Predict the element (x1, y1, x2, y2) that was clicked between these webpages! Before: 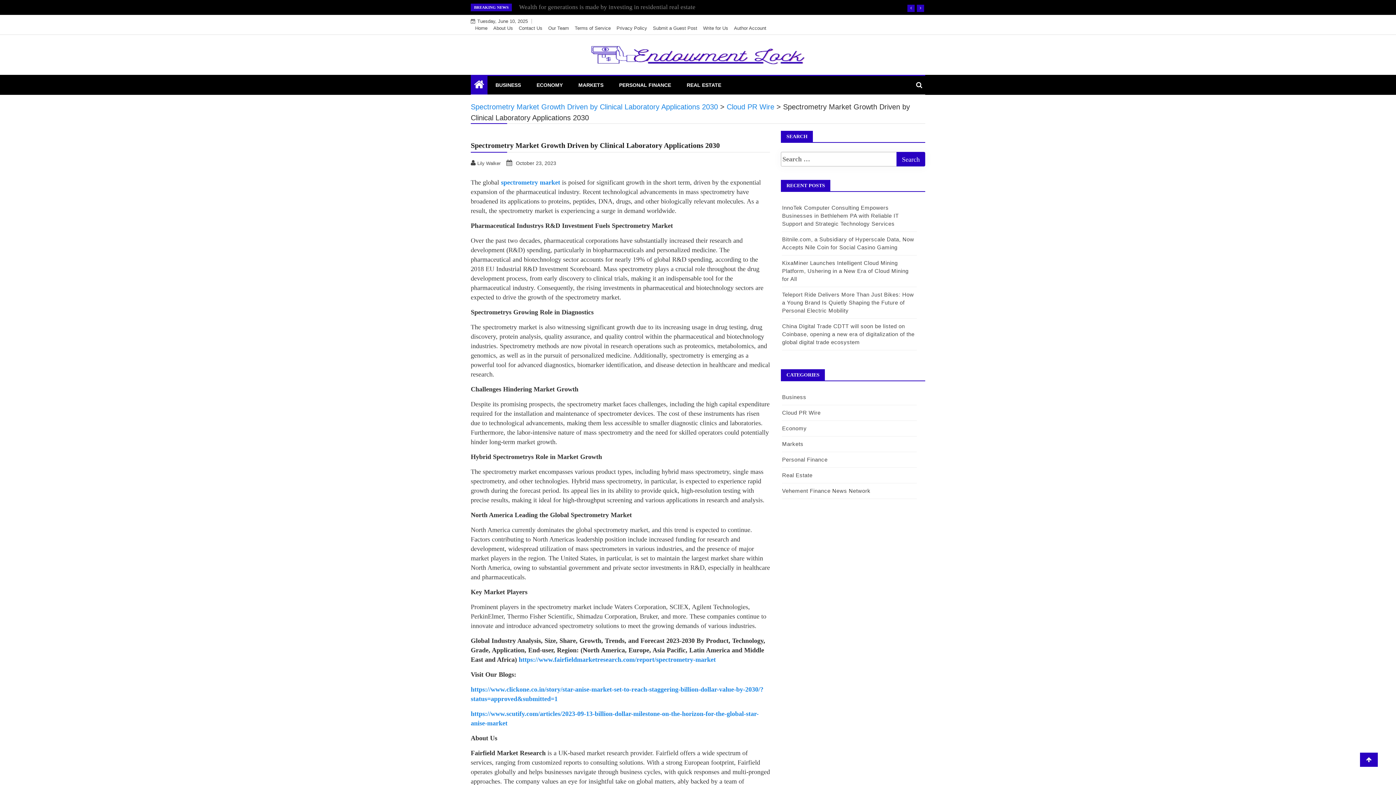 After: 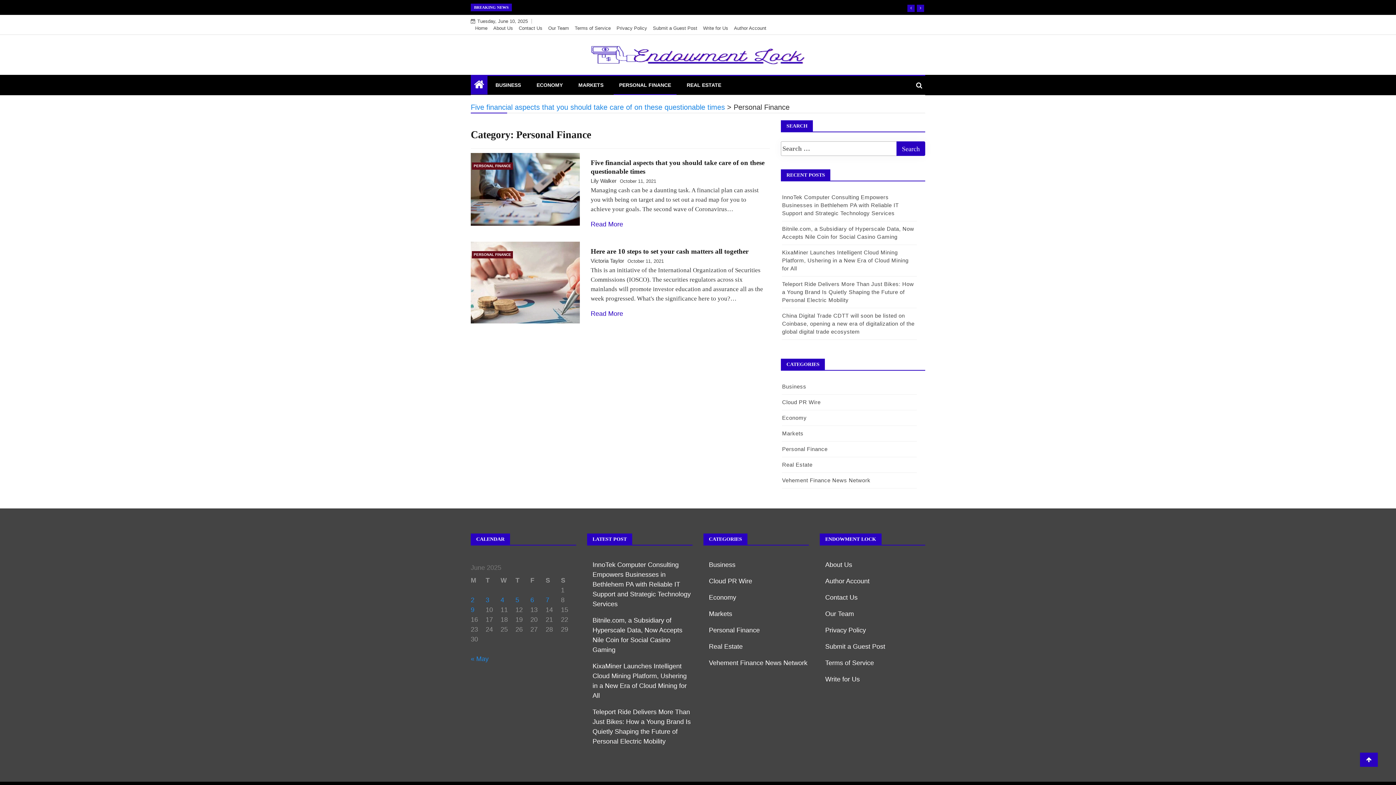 Action: bbox: (782, 456, 827, 462) label: Personal Finance